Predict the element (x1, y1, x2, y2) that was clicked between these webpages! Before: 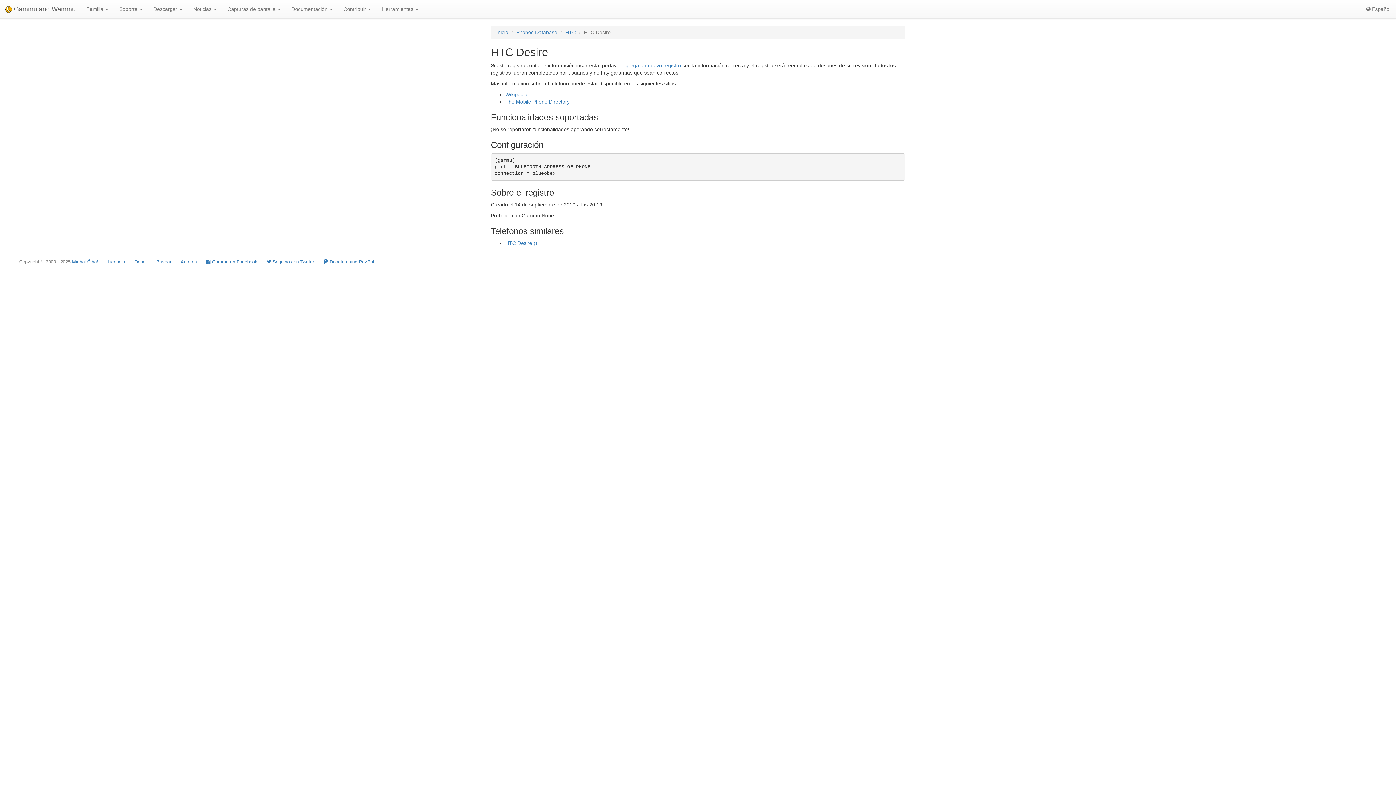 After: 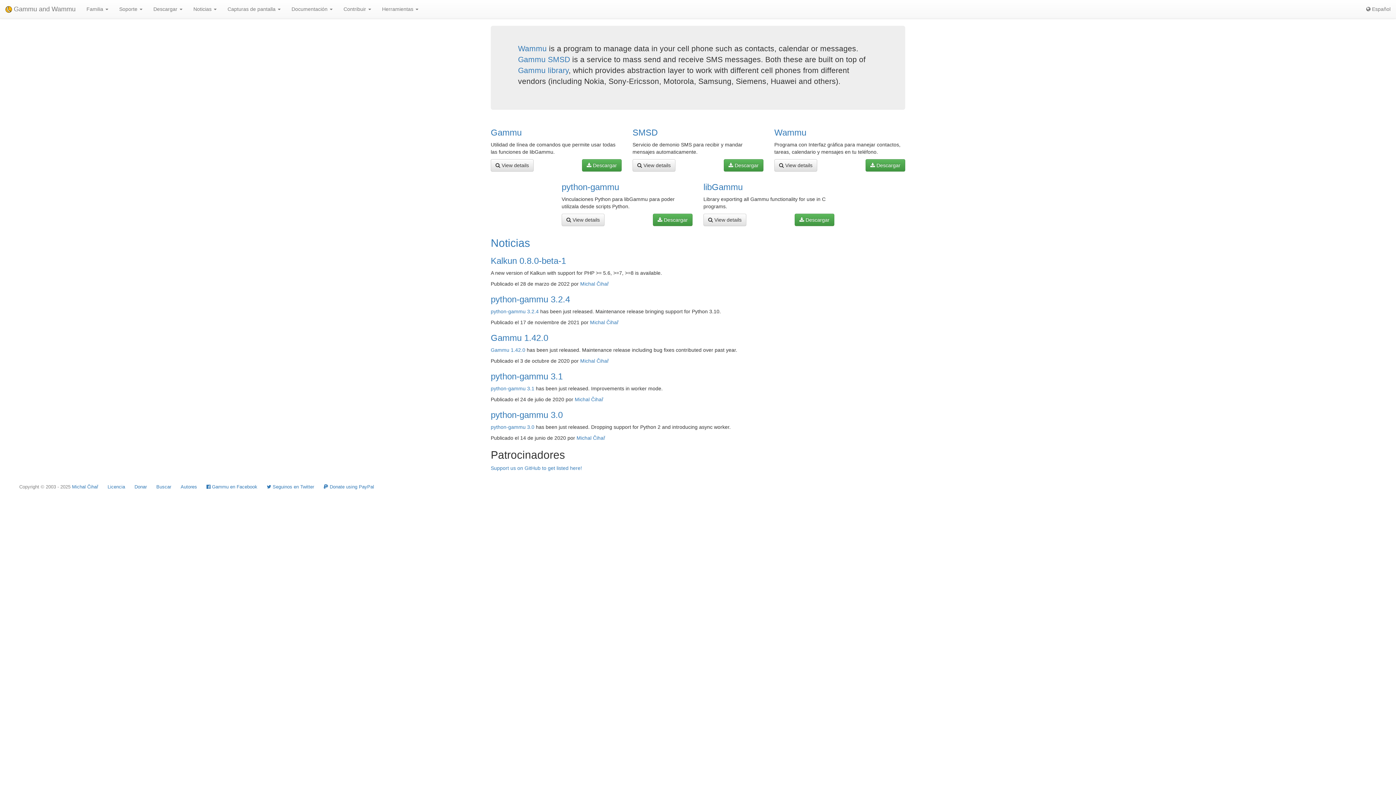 Action: bbox: (0, 0, 81, 18) label:  Gammu and Wammu